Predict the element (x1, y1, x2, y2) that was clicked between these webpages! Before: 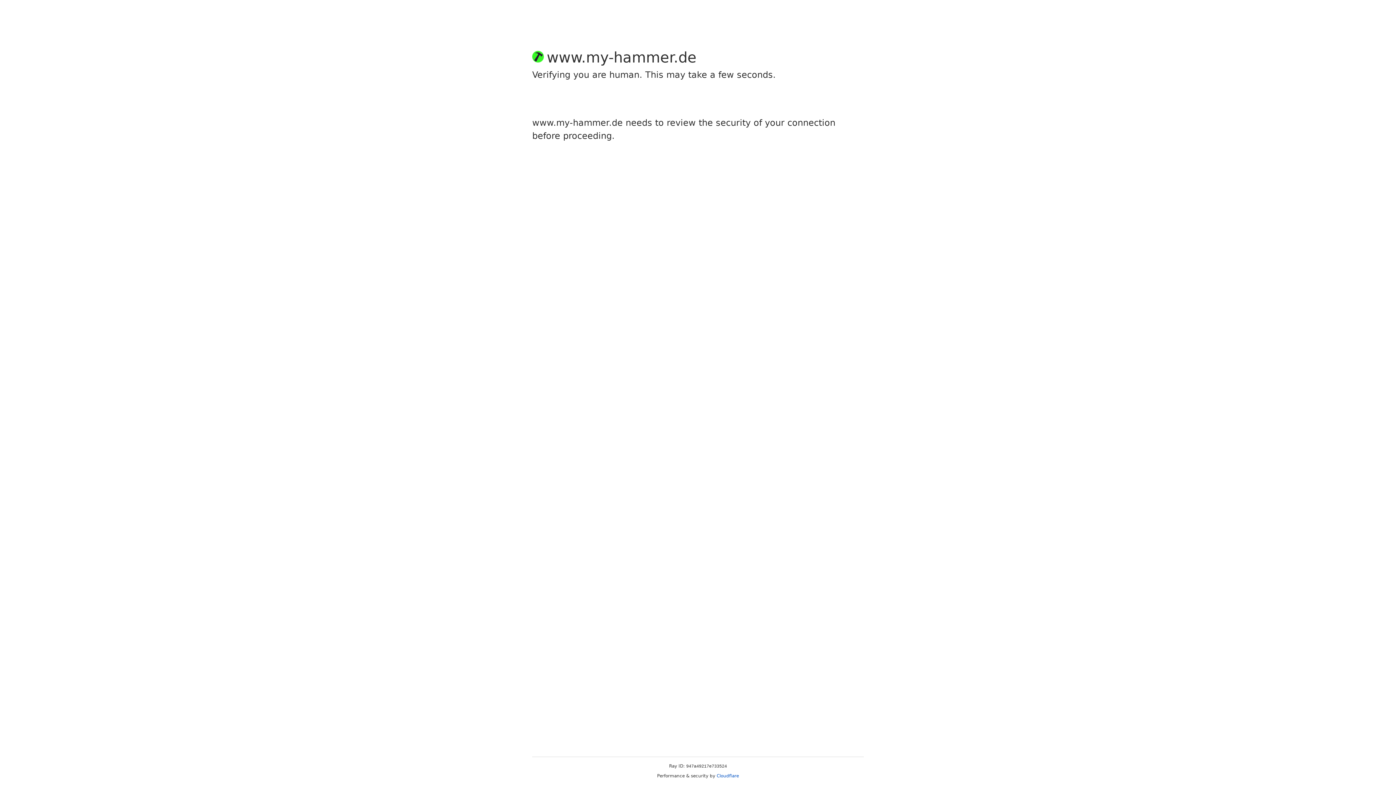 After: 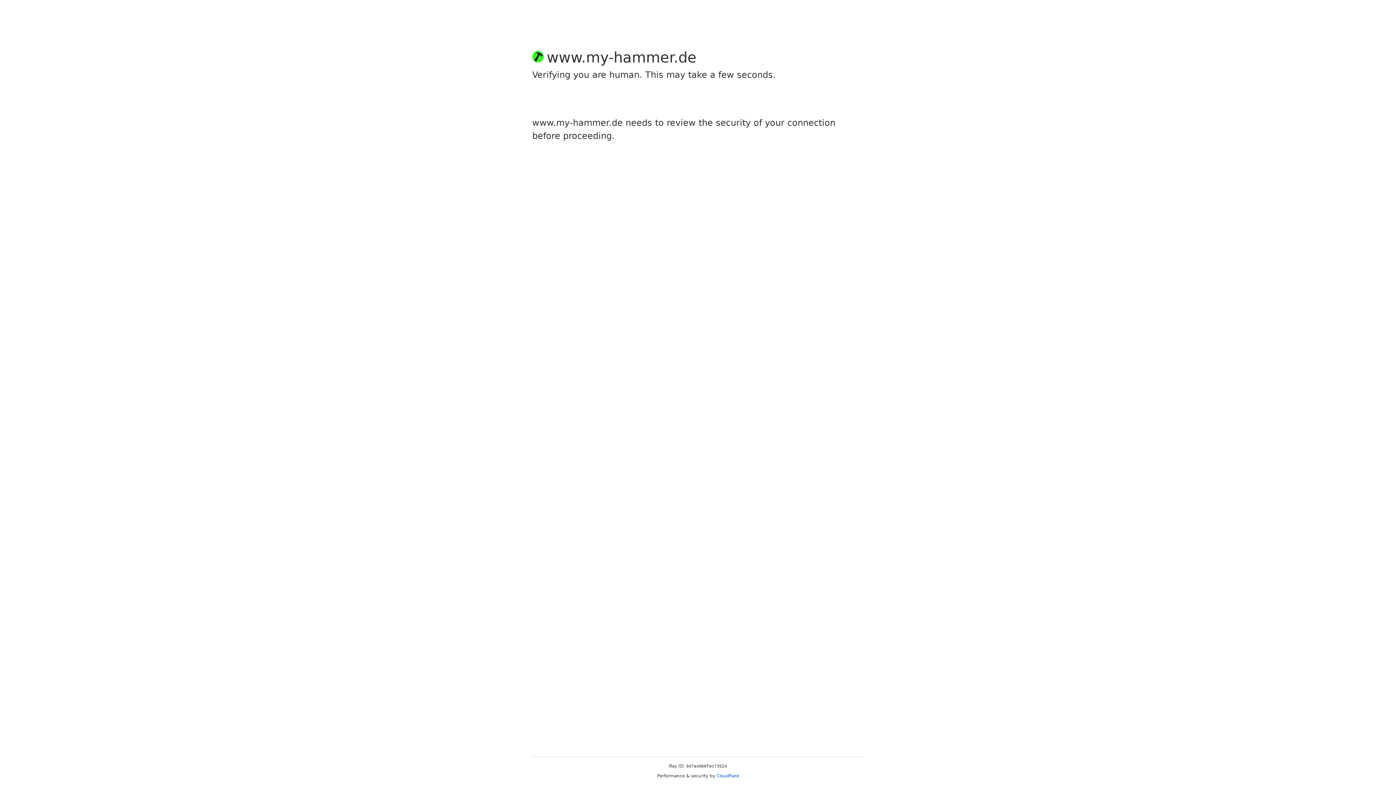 Action: bbox: (716, 773, 739, 778) label: Cloudflare